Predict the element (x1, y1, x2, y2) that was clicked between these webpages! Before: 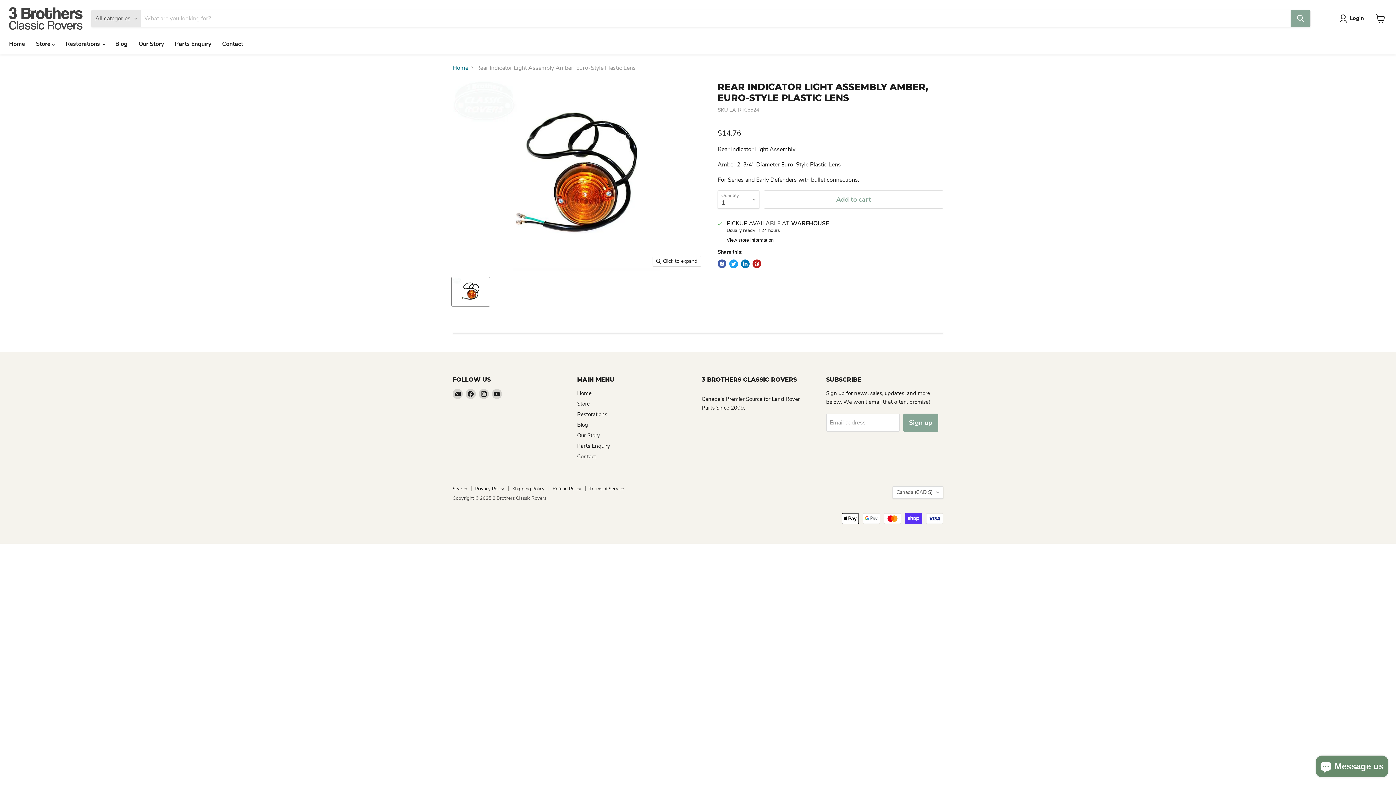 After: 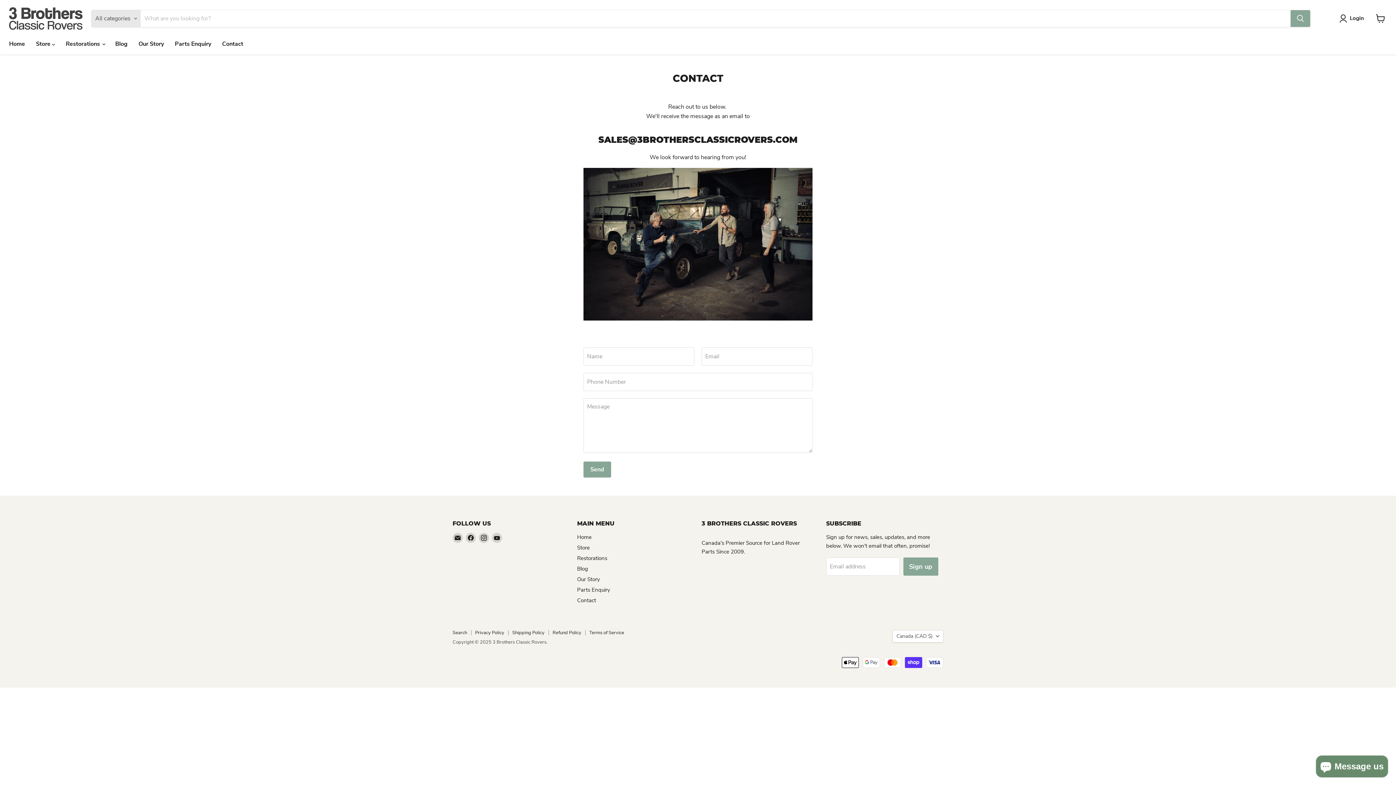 Action: label: Contact bbox: (216, 36, 248, 51)